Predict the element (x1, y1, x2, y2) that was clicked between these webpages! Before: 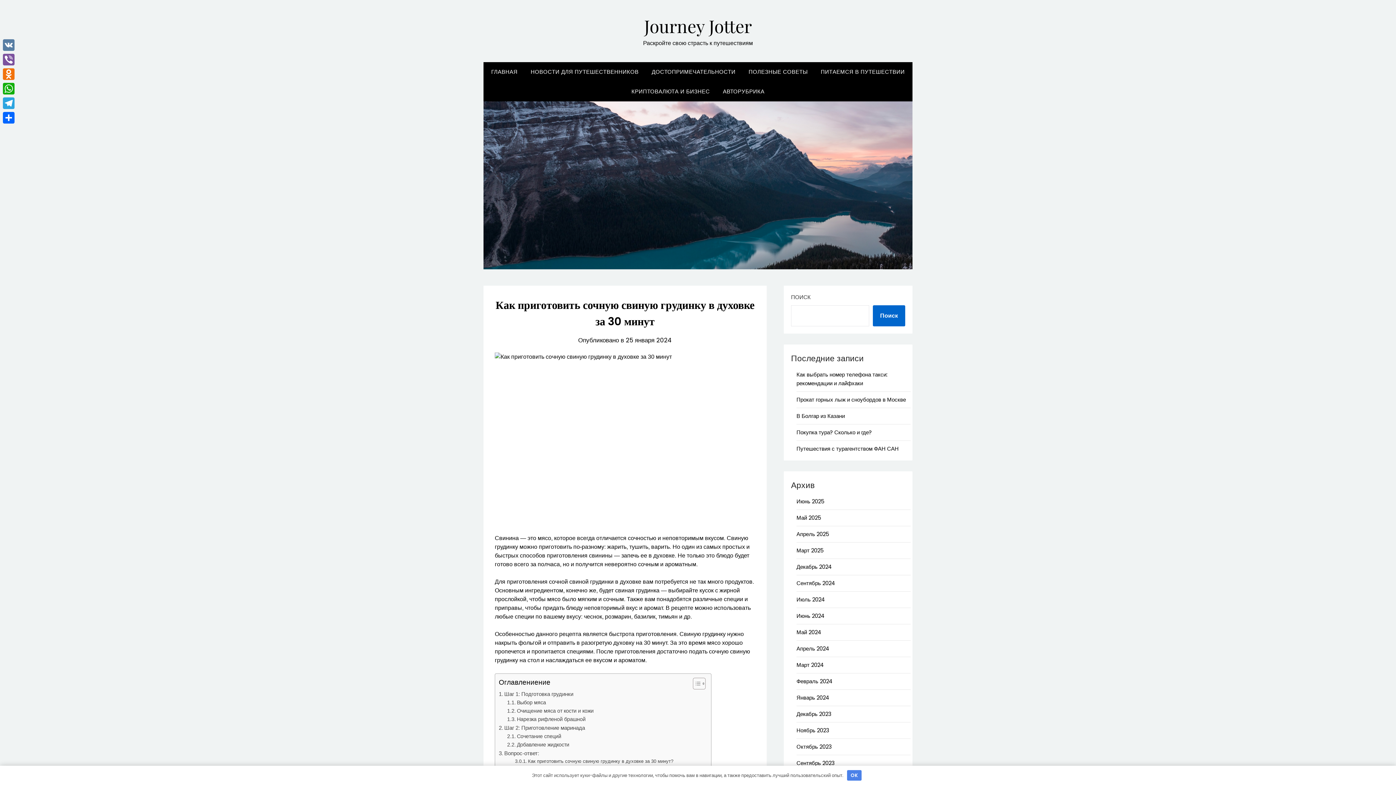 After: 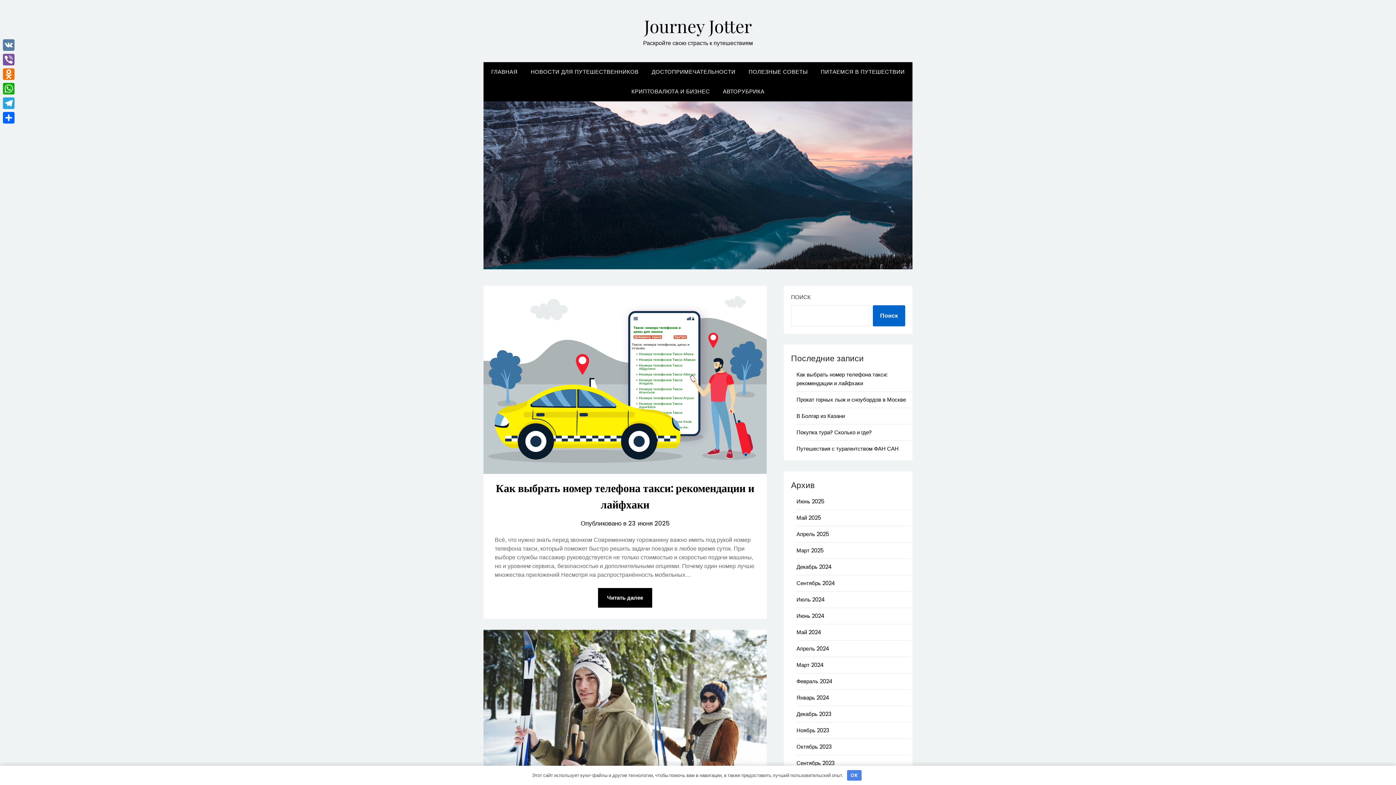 Action: label: Ноябрь 2023 bbox: (796, 727, 829, 734)